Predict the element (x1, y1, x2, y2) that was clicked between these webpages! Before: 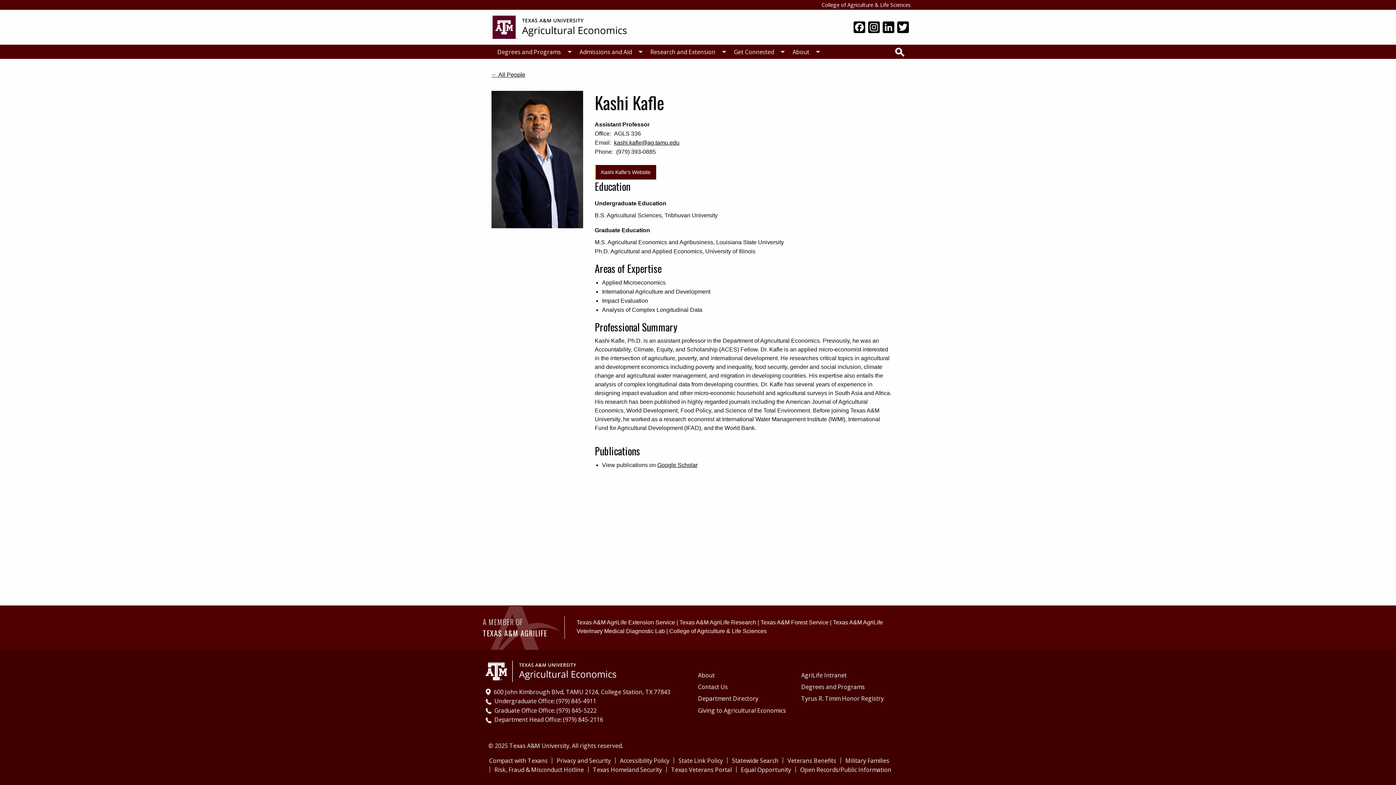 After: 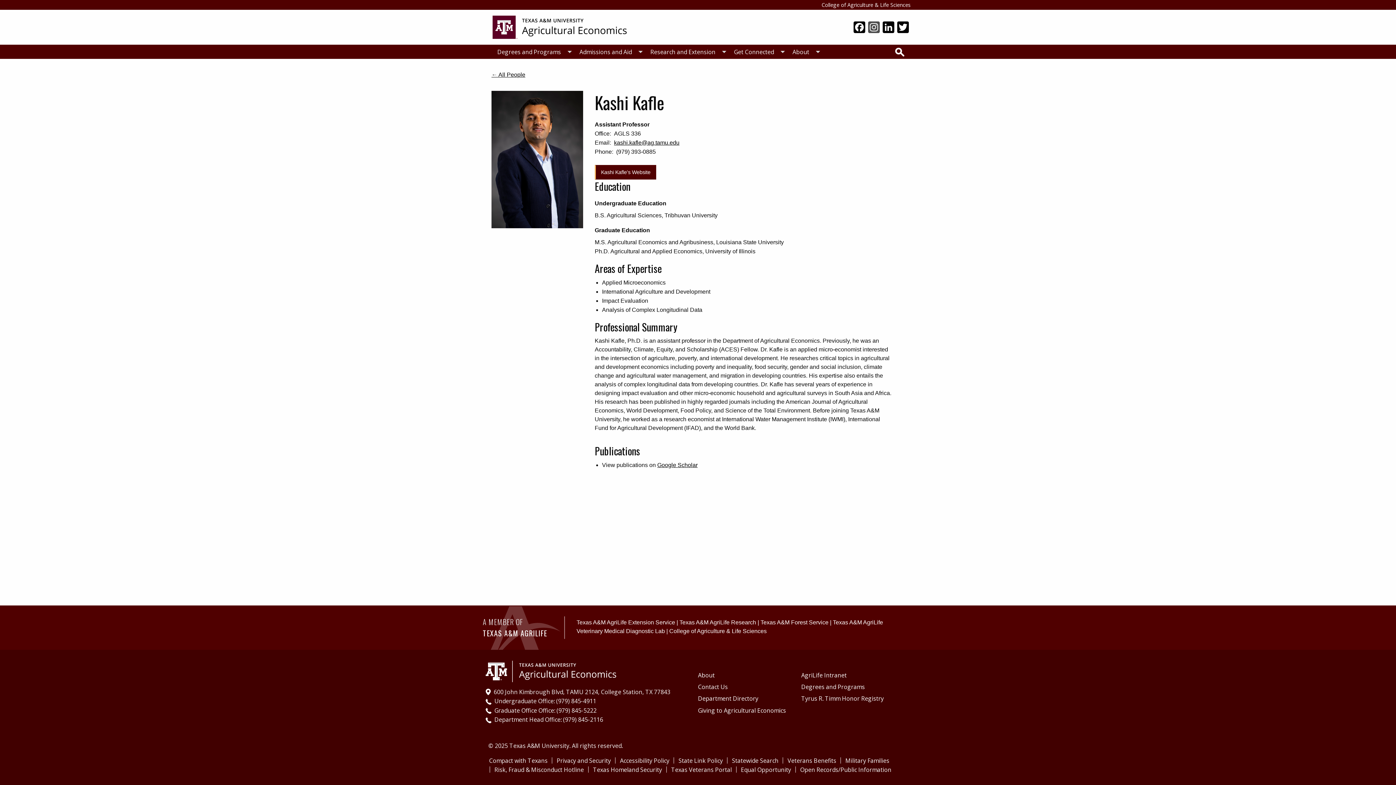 Action: bbox: (866, 21, 881, 34)